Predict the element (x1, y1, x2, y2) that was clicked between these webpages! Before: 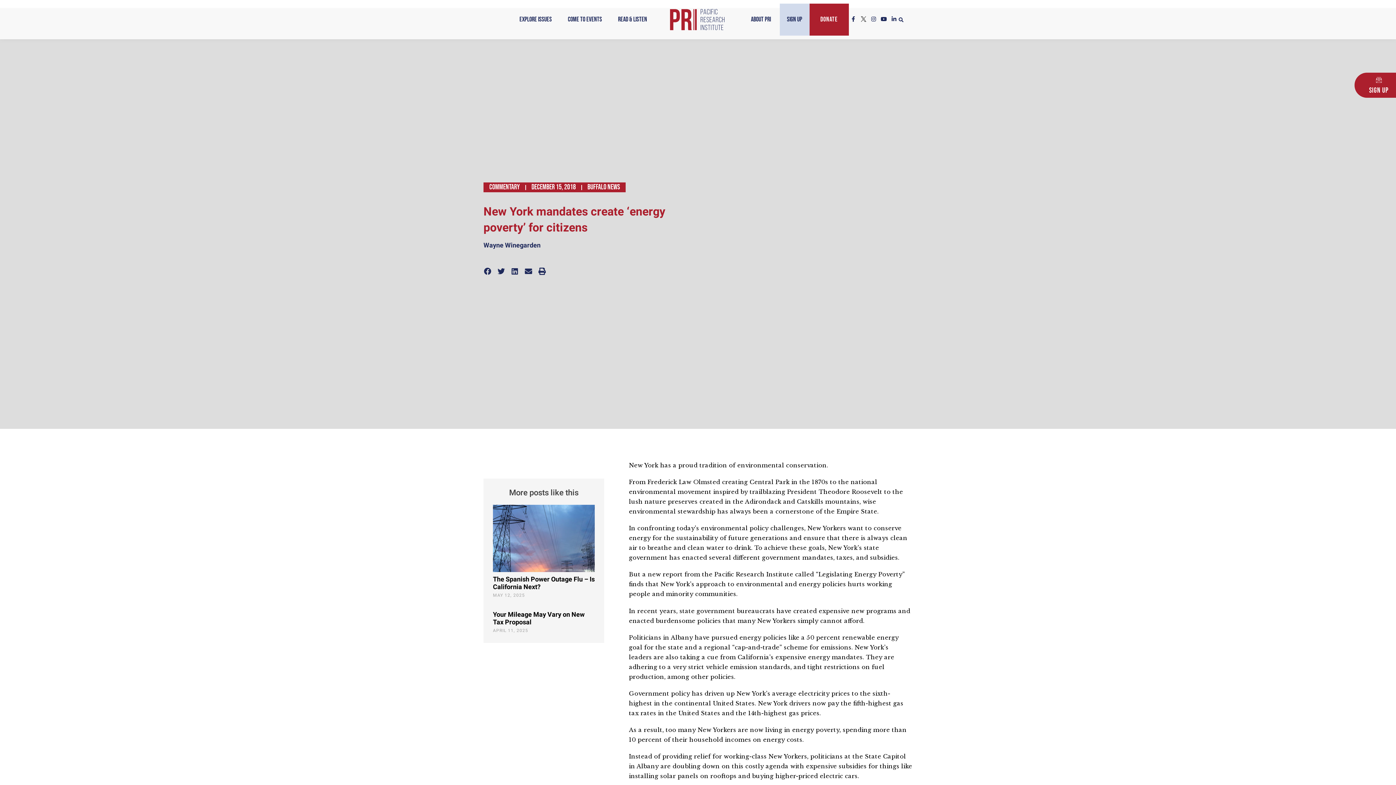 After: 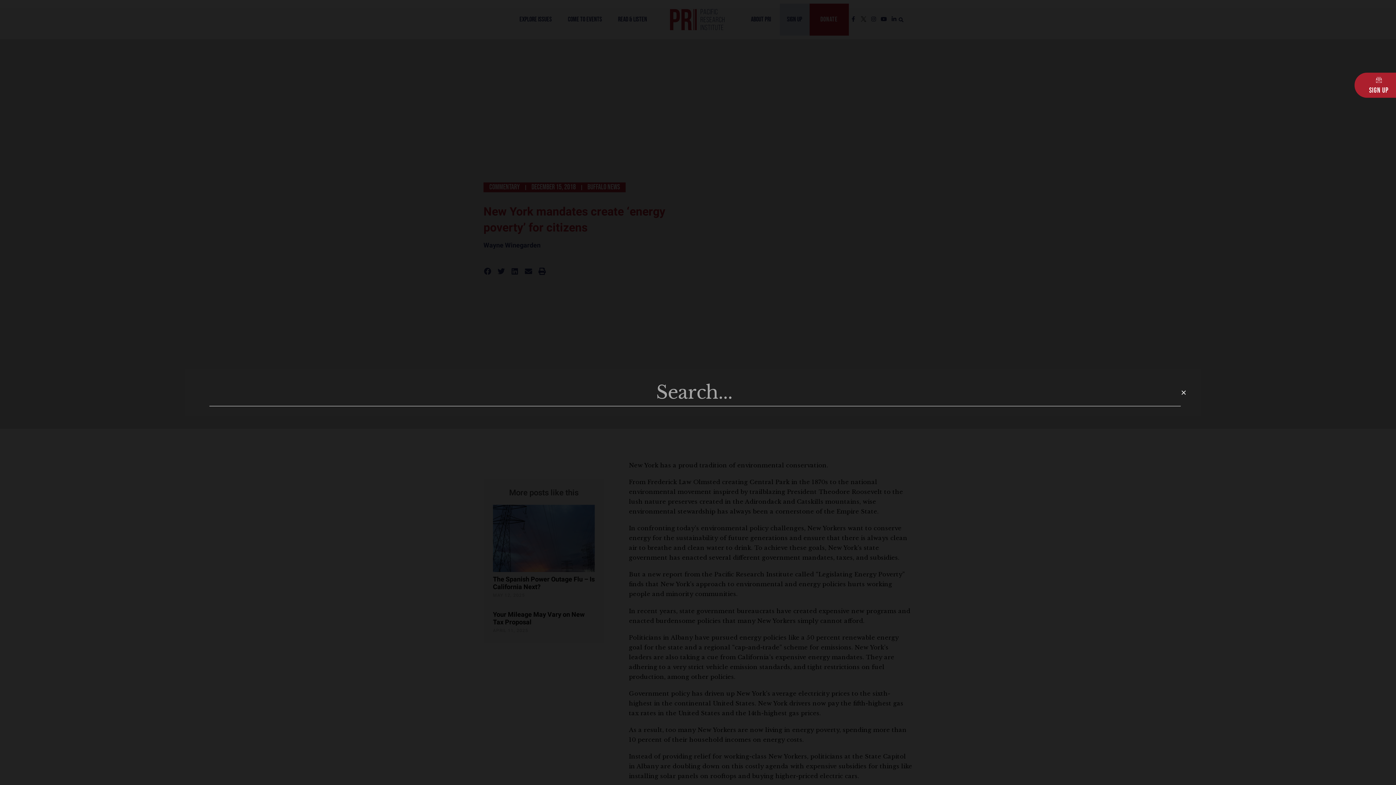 Action: bbox: (896, 15, 905, 24) label: Search